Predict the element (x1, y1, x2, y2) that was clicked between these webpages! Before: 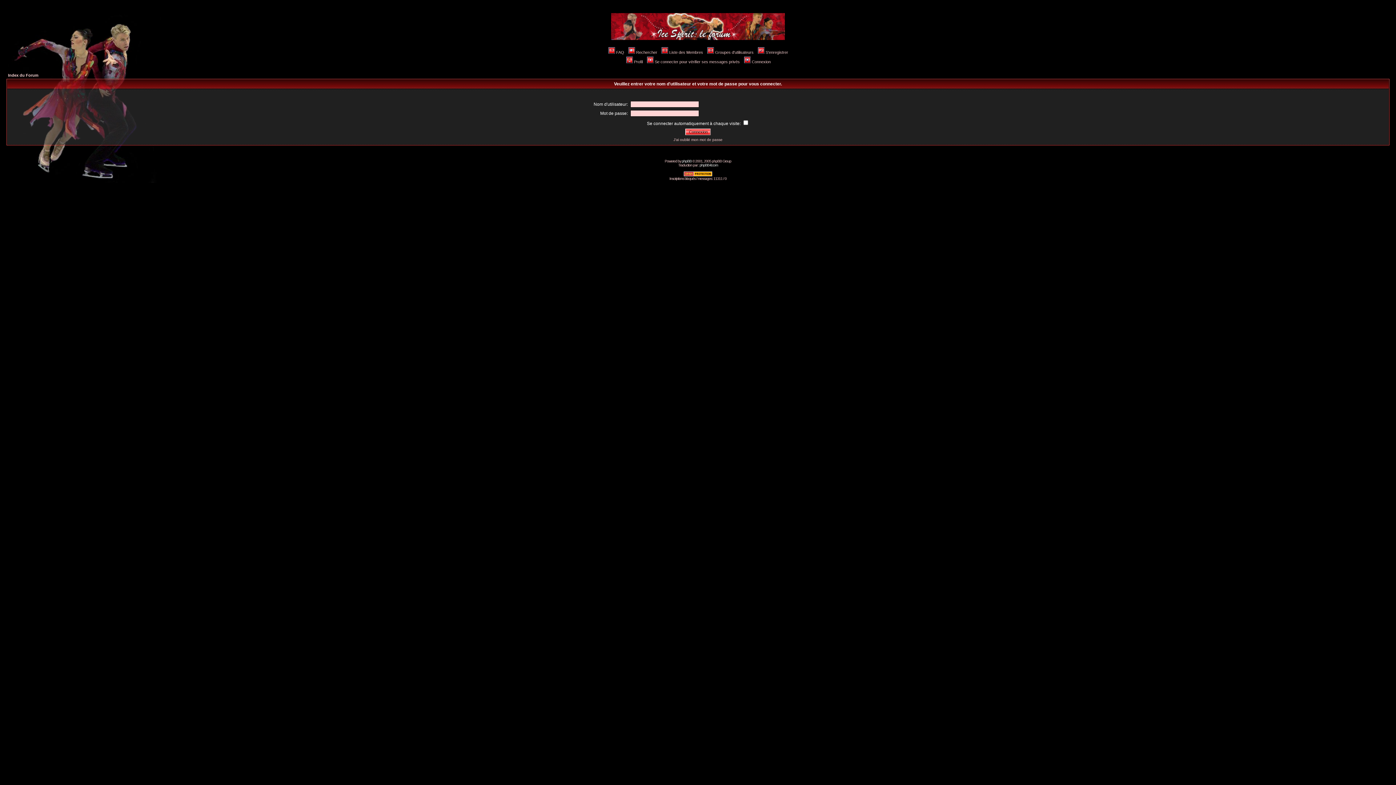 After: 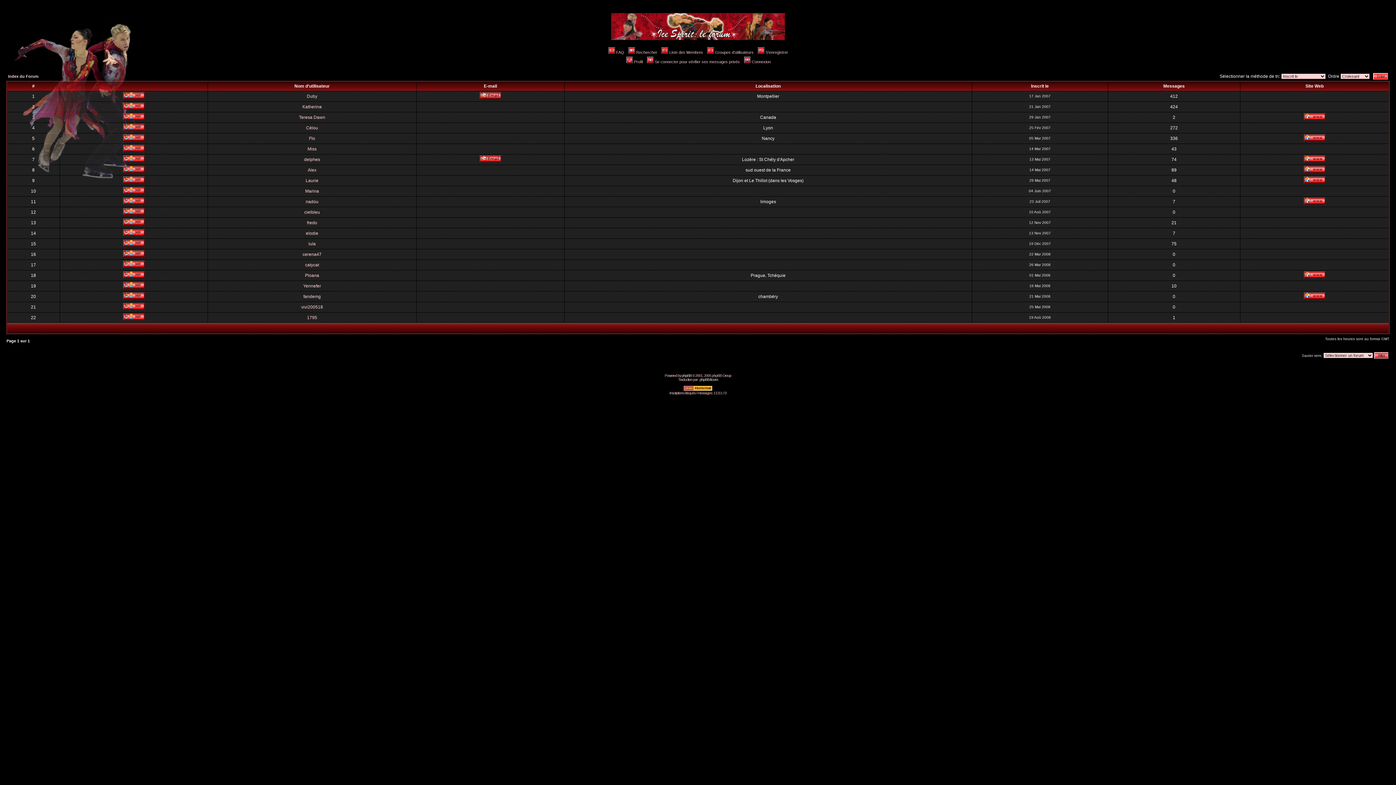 Action: label: Liste des Membres bbox: (660, 50, 703, 54)